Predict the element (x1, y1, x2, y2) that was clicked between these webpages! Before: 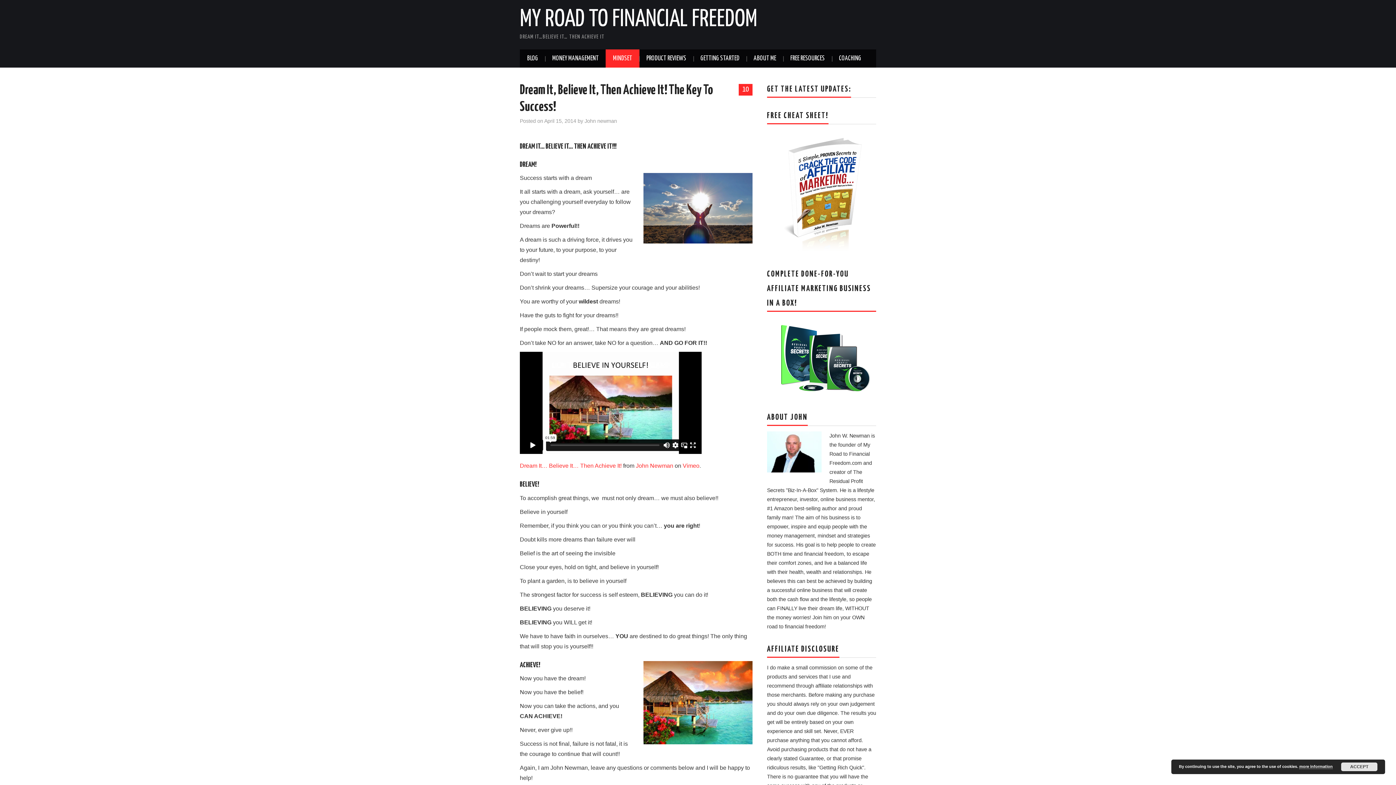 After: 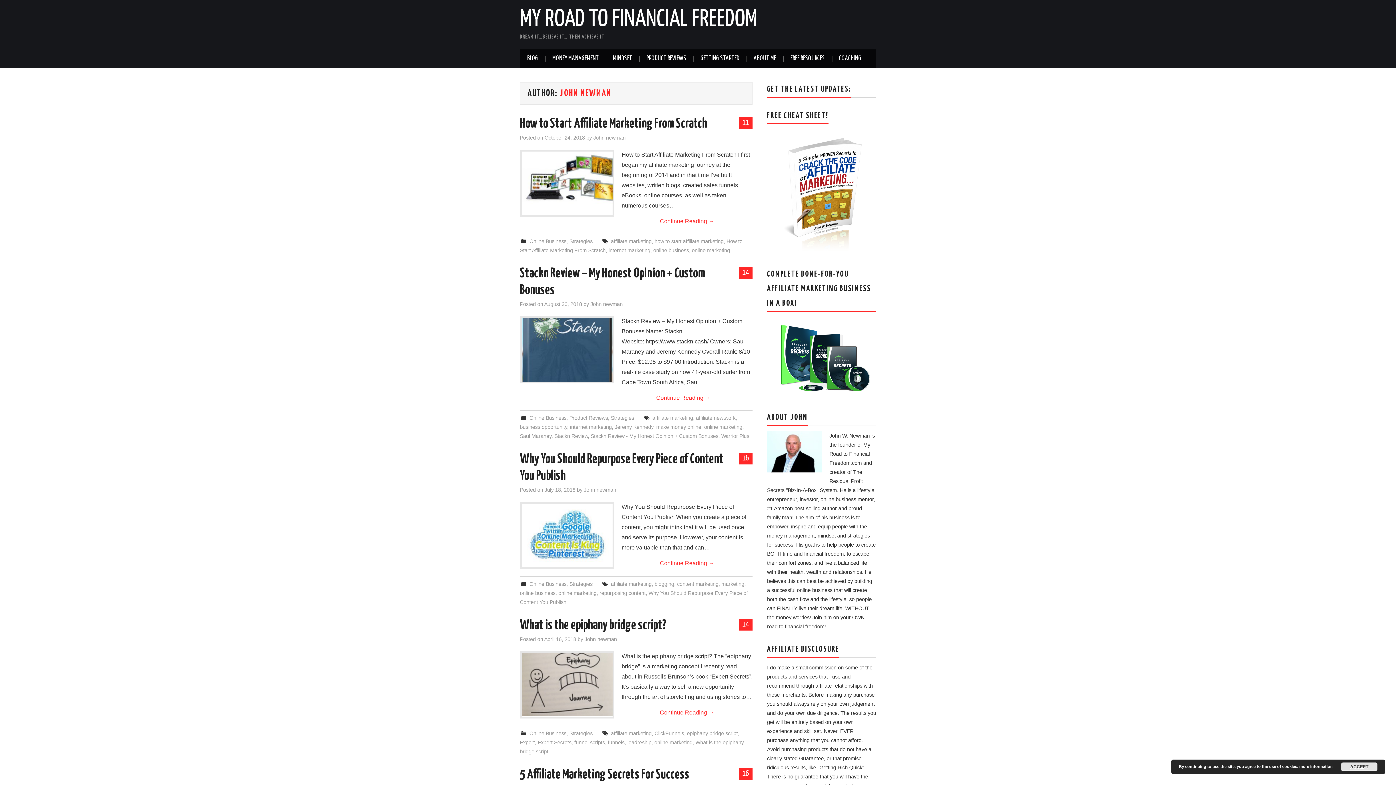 Action: label: John newman bbox: (584, 118, 617, 124)